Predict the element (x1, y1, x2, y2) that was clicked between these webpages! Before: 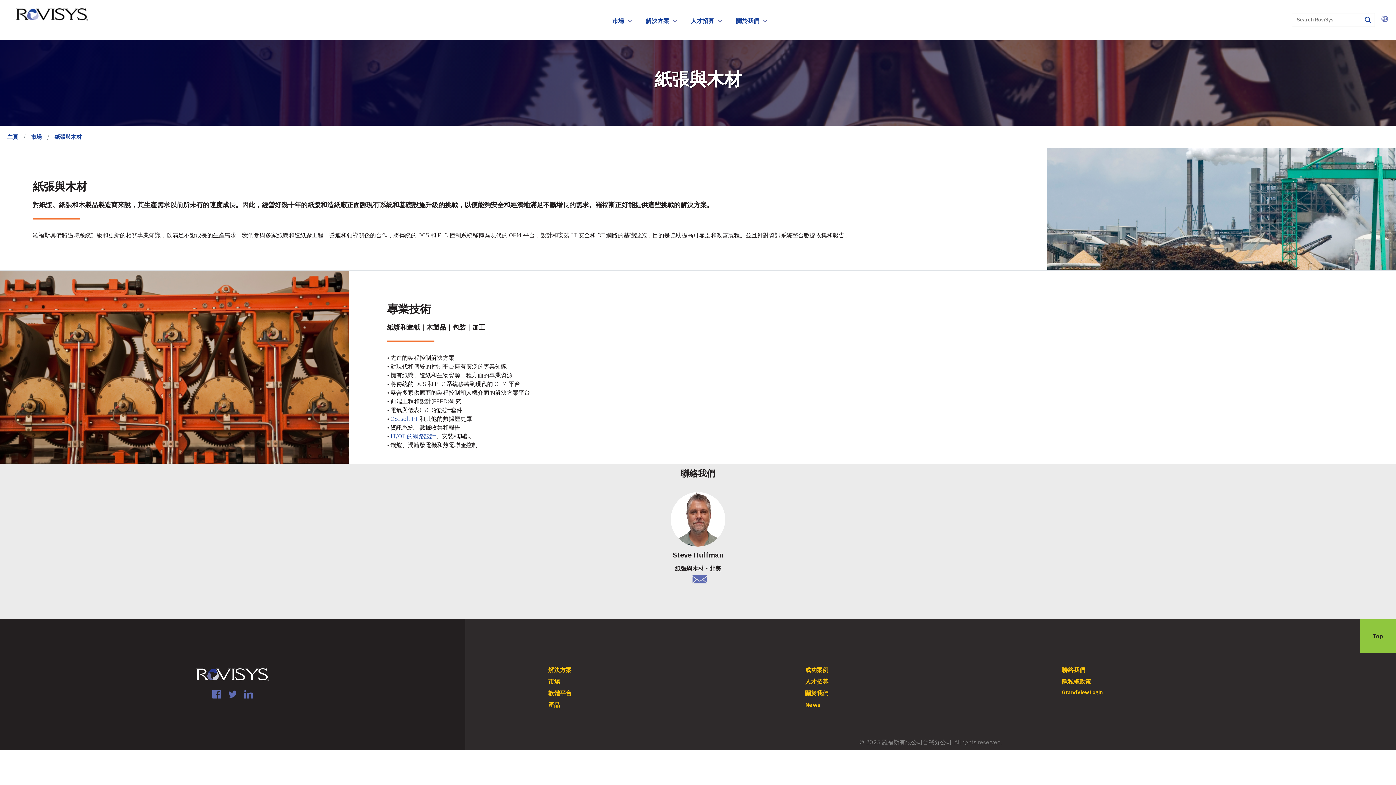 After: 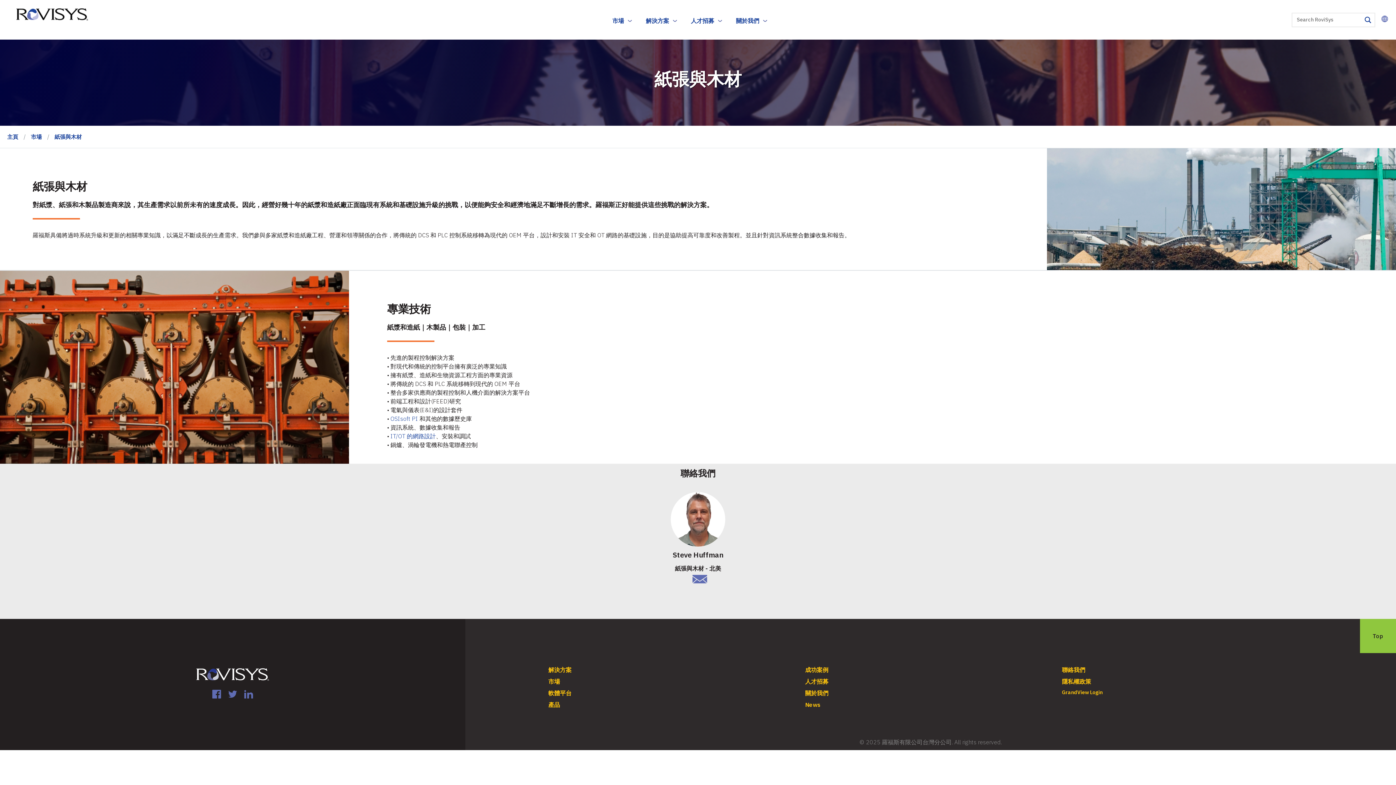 Action: label: 紙張與木材 bbox: (50, 129, 85, 143)